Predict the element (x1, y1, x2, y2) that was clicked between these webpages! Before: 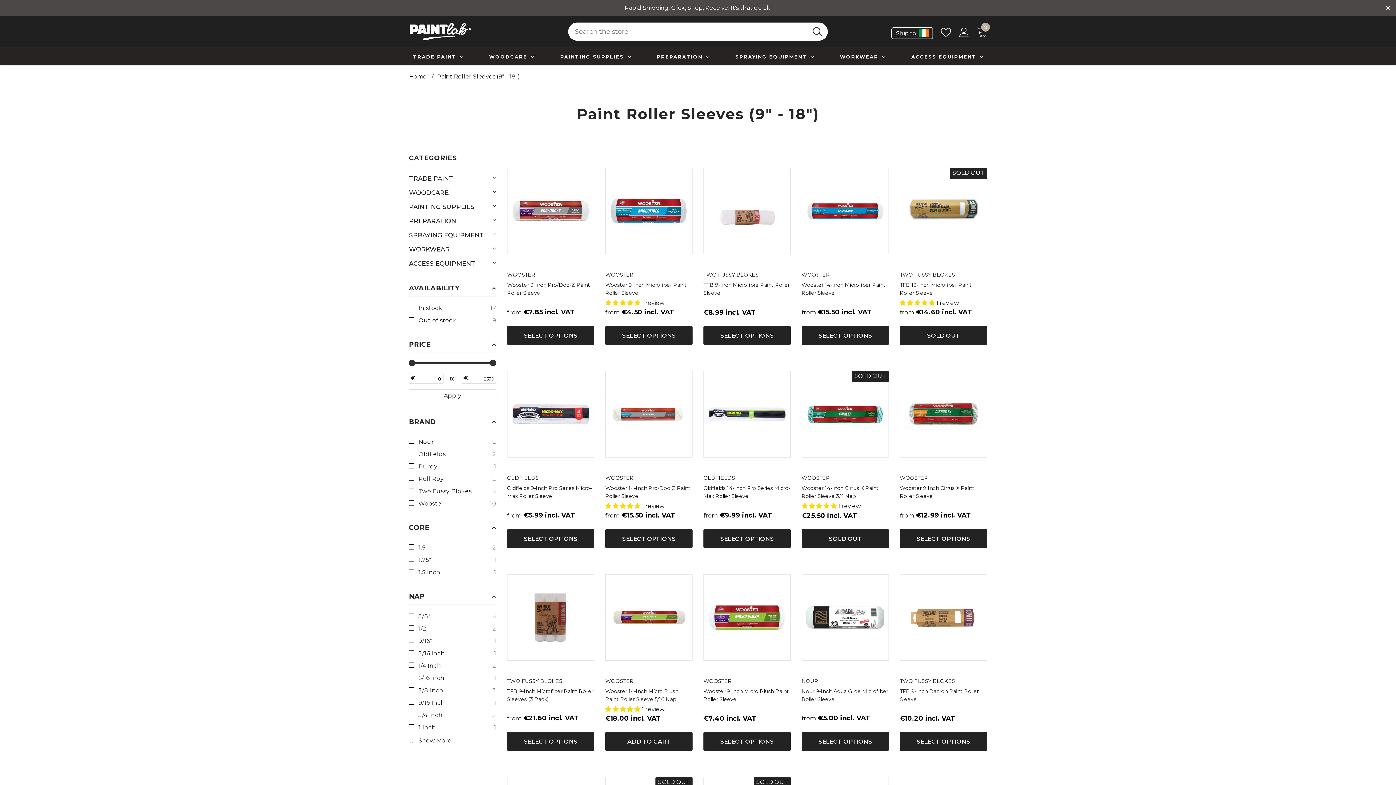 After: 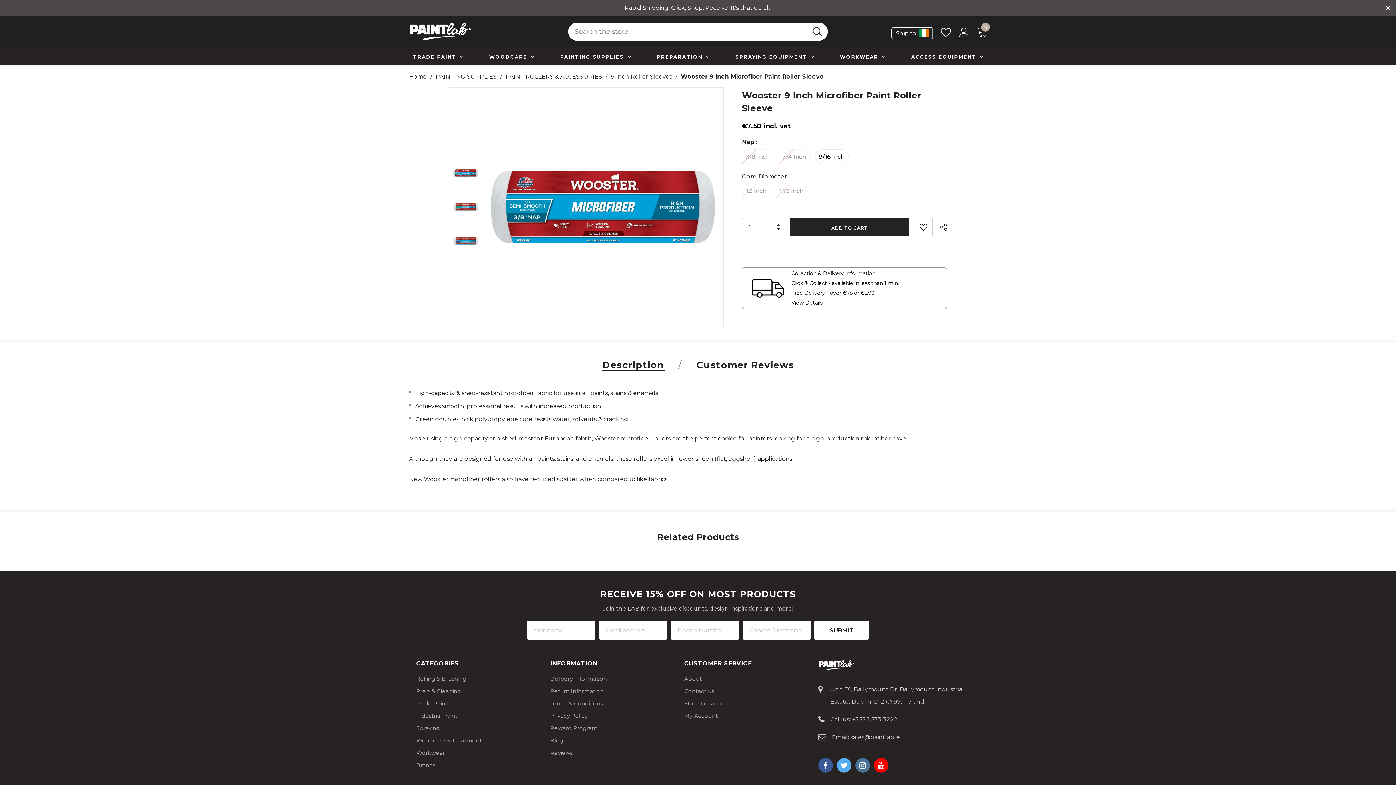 Action: bbox: (605, 281, 692, 297) label: Wooster 9 Inch Microfiber Paint Roller Sleeve